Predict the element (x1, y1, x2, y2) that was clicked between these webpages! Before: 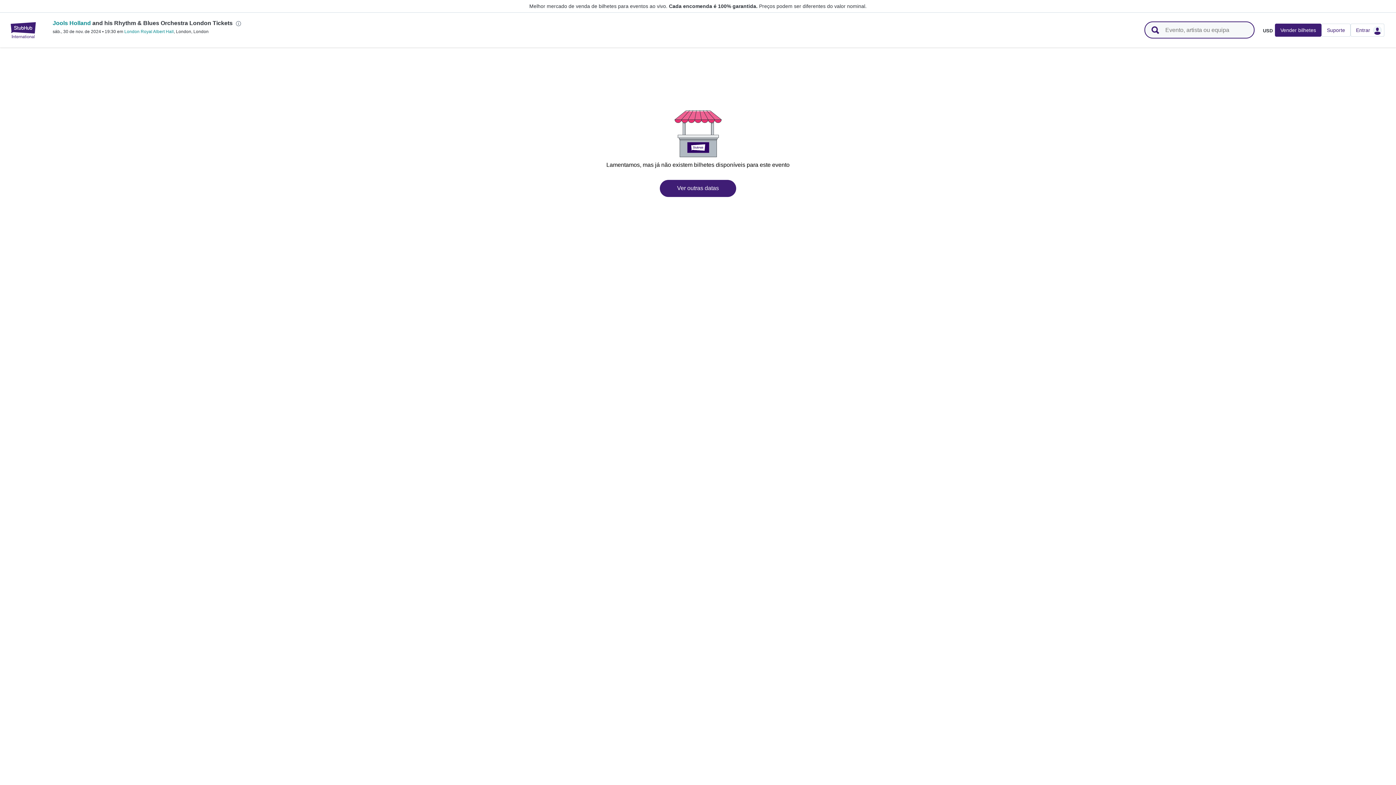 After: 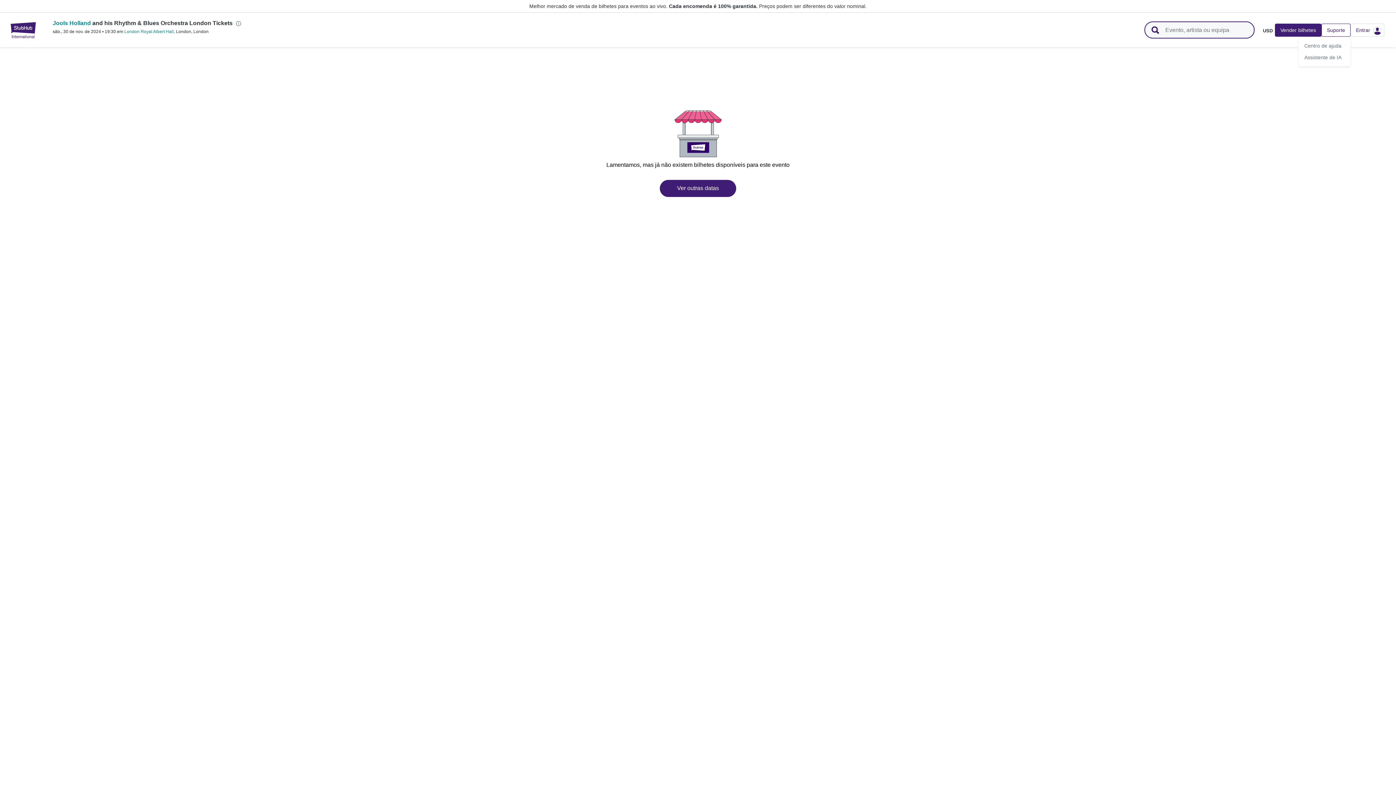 Action: bbox: (1327, 27, 1345, 32) label: Suporte